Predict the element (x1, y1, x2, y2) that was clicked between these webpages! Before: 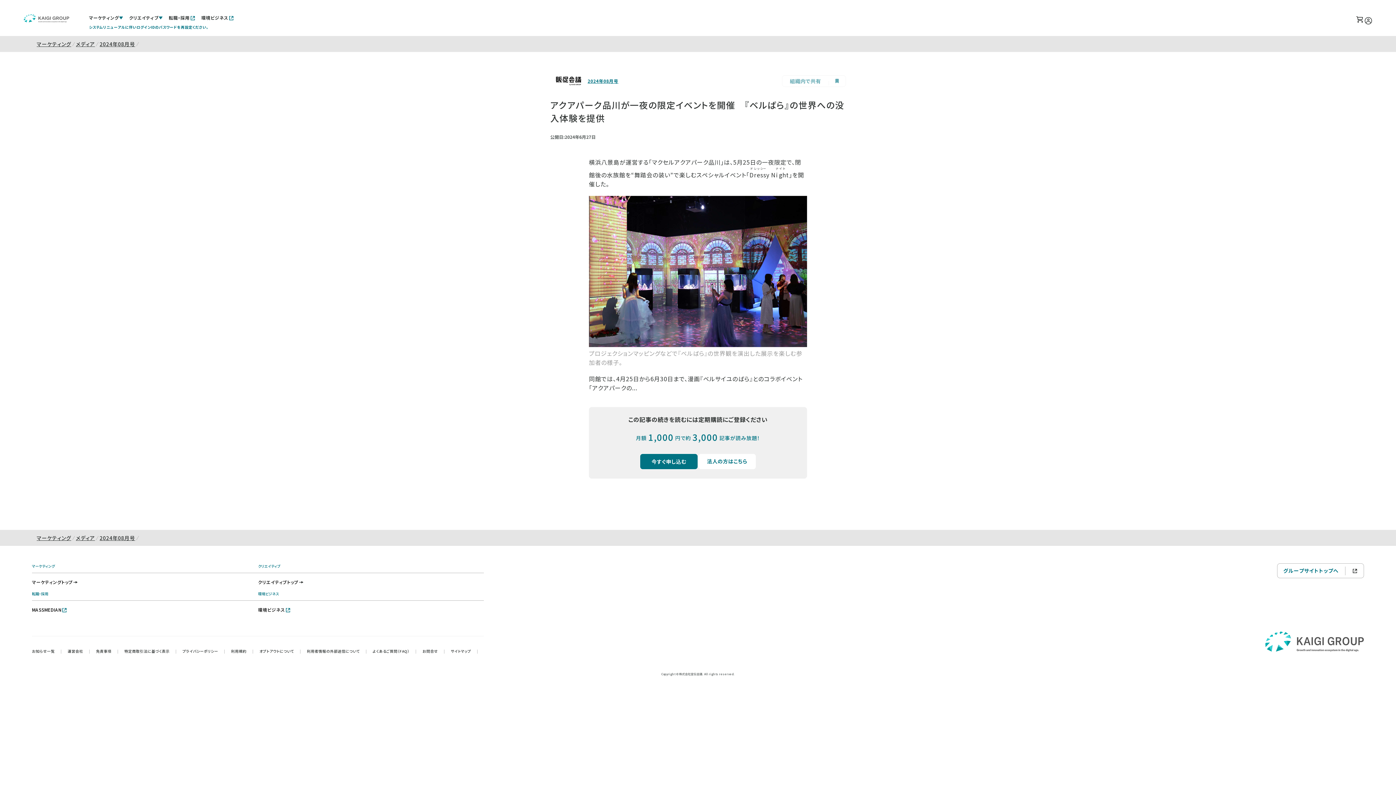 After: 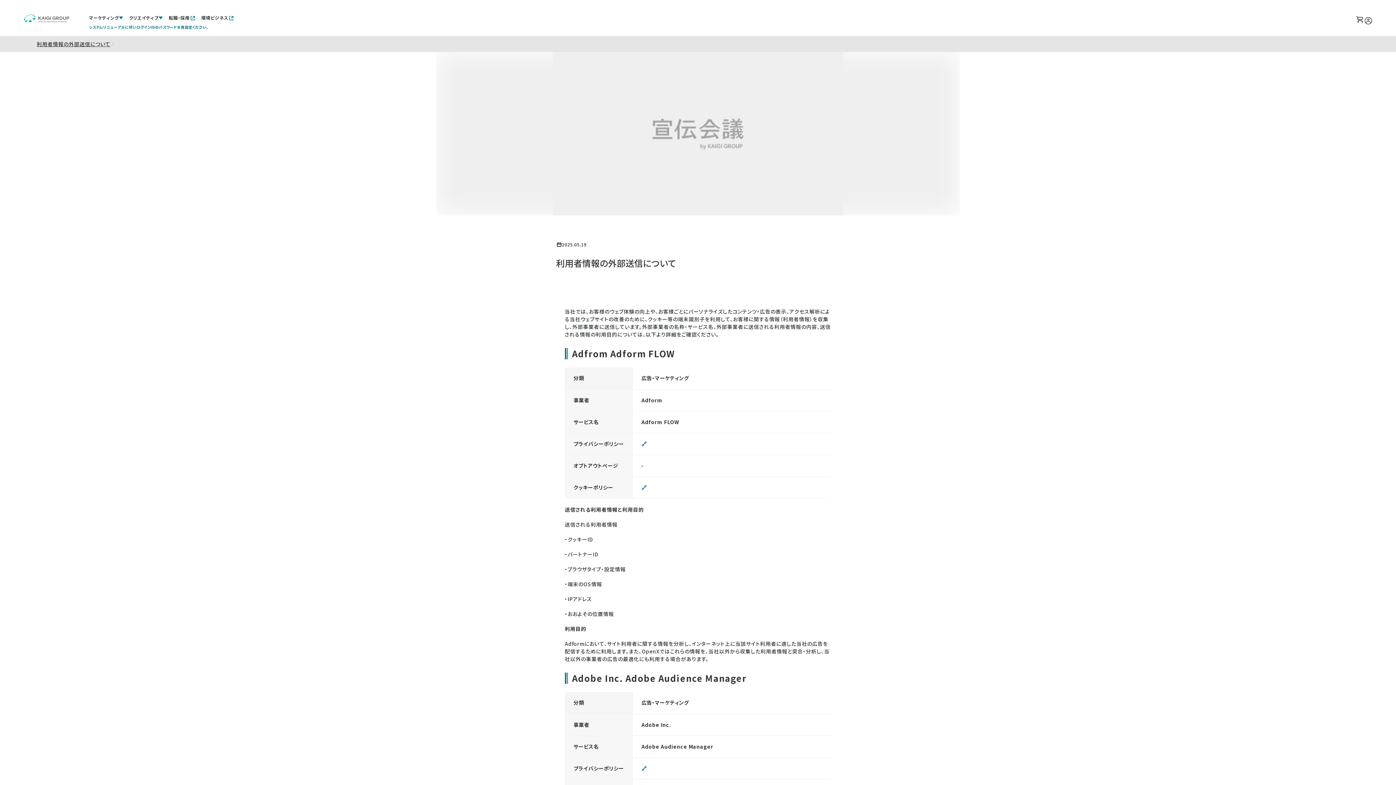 Action: label: 利用者情報の外部送信について| bbox: (307, 648, 372, 654)